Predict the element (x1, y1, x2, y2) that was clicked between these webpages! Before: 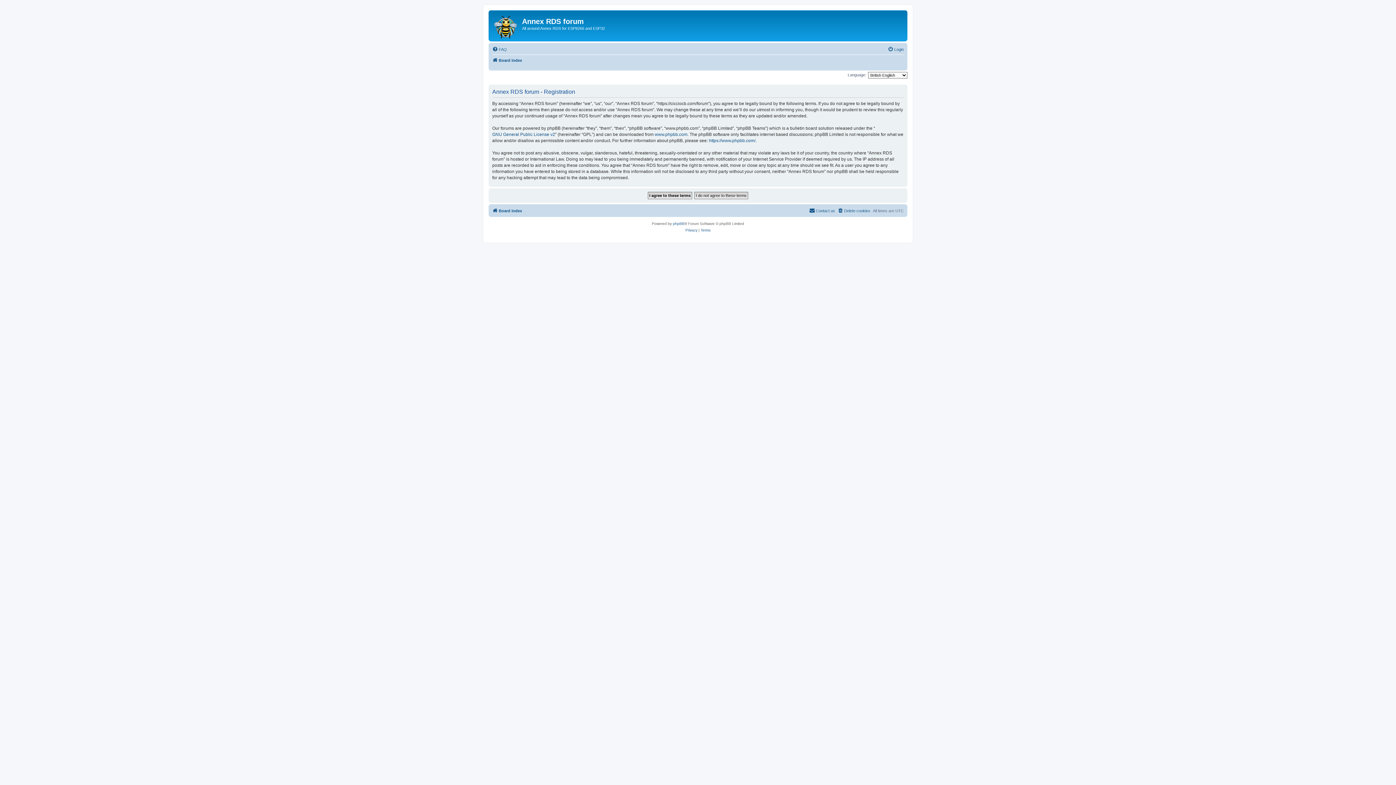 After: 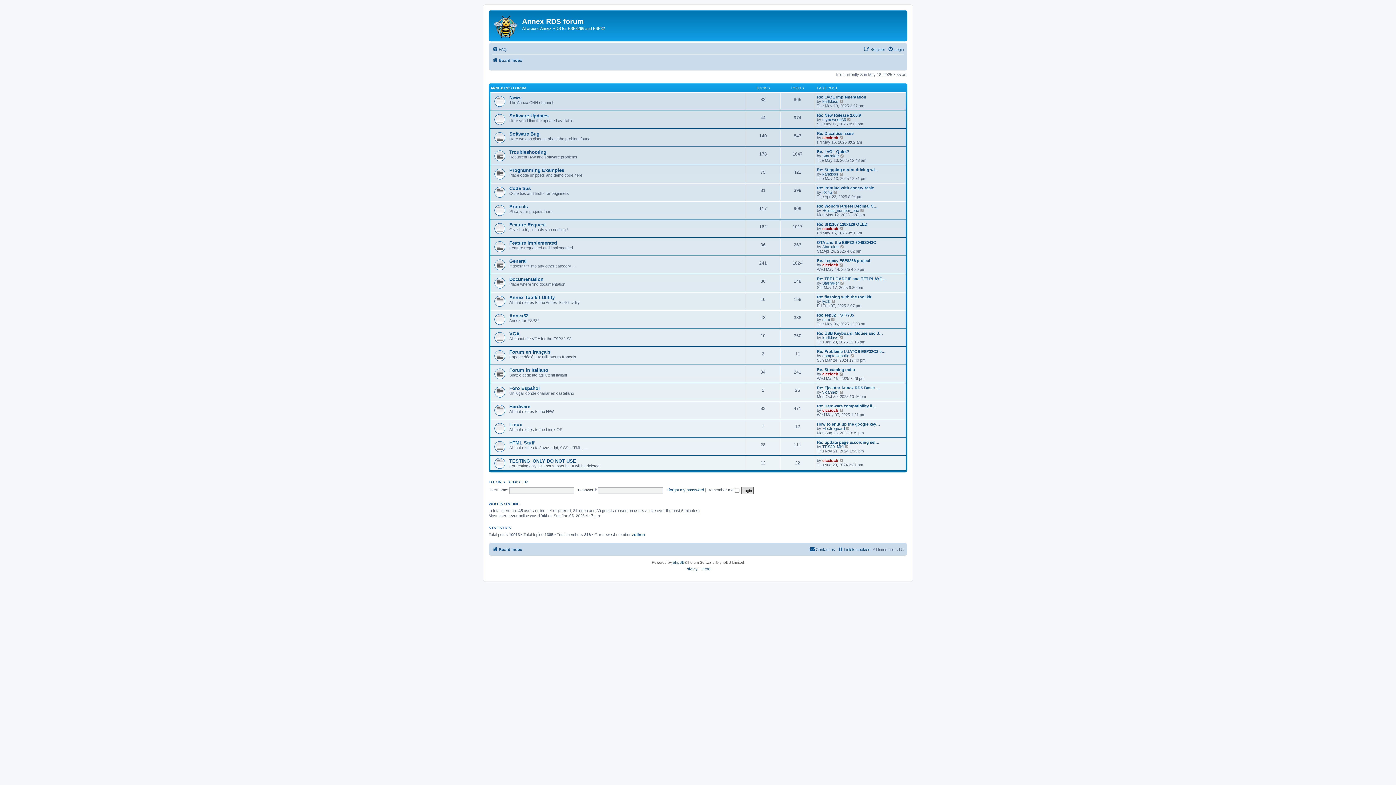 Action: bbox: (492, 206, 522, 215) label: Board index